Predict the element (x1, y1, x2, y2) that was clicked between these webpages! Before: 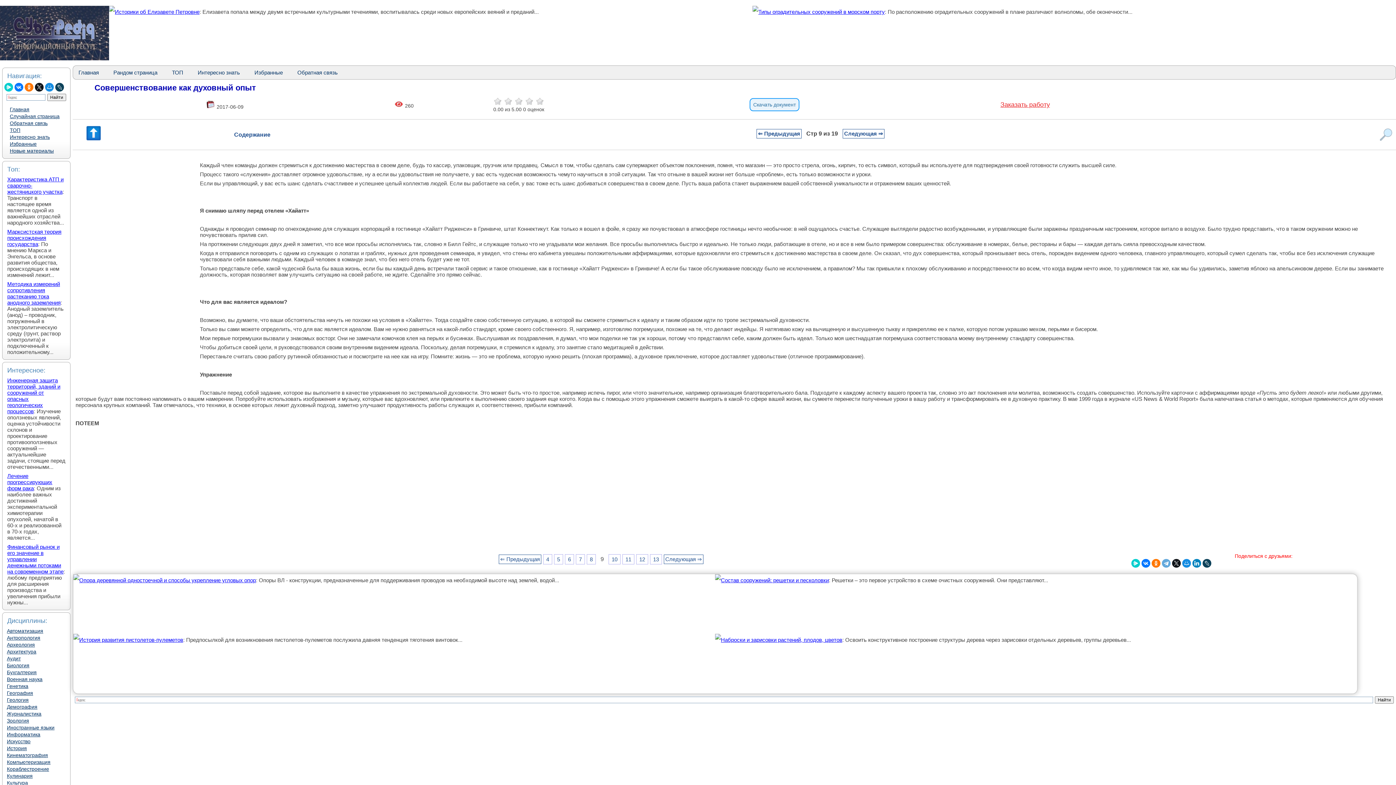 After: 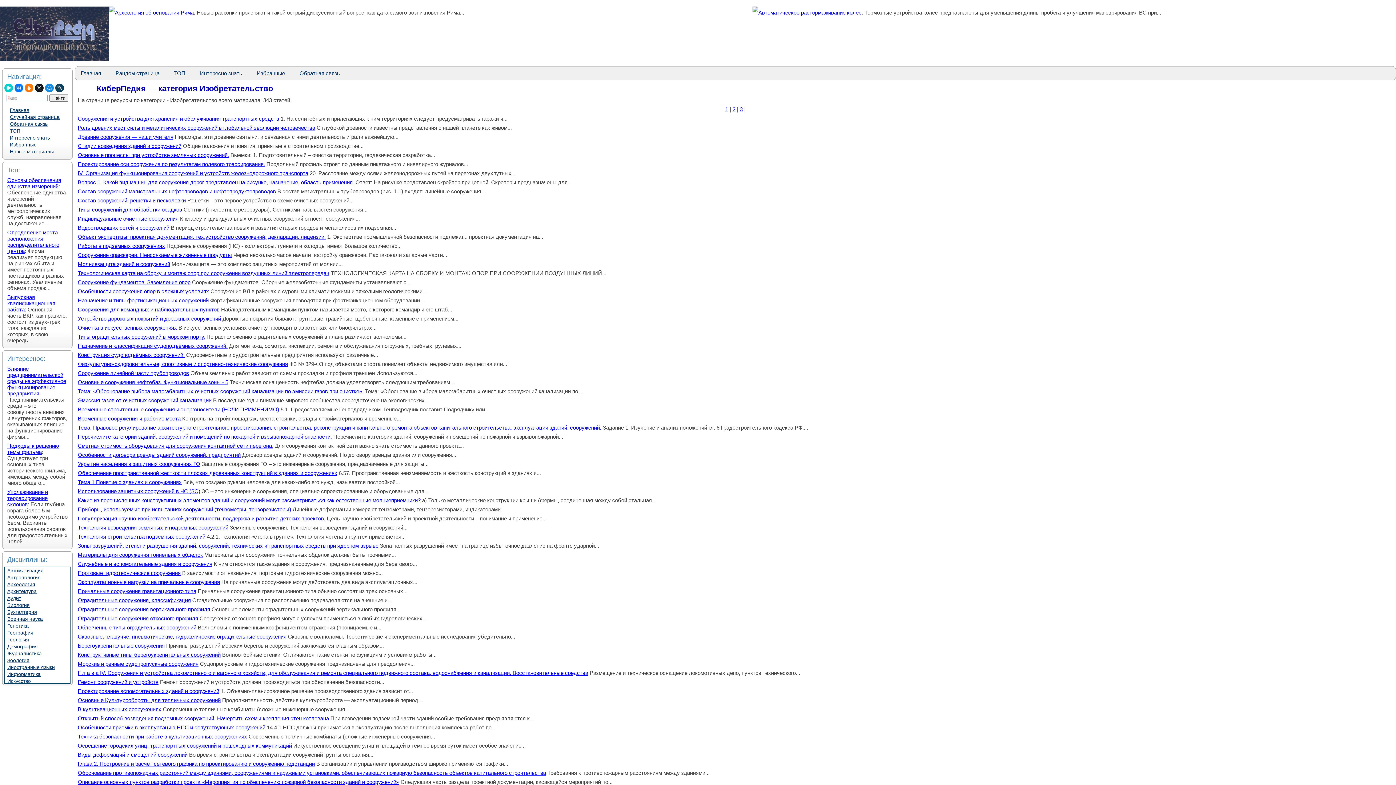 Action: label: Информатика bbox: (4, 731, 69, 738)